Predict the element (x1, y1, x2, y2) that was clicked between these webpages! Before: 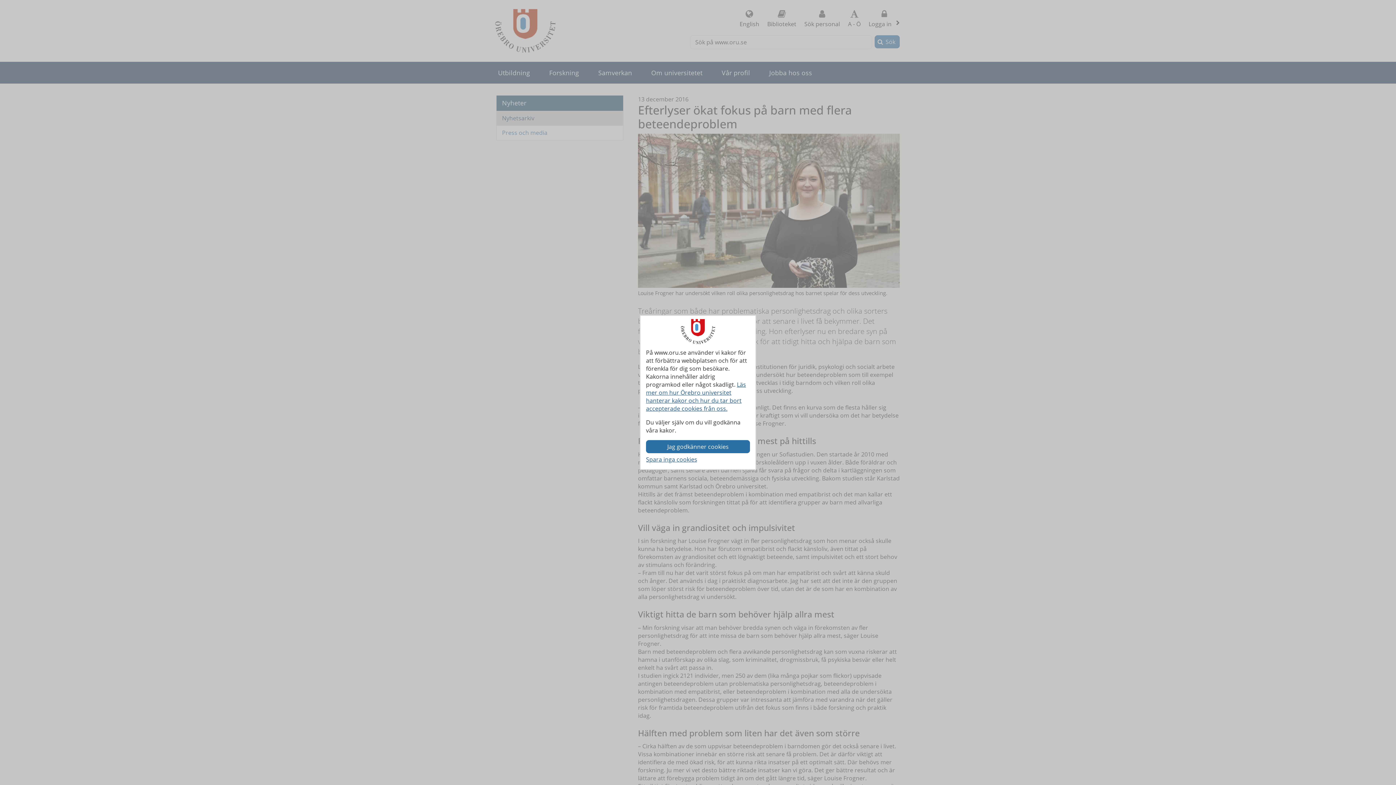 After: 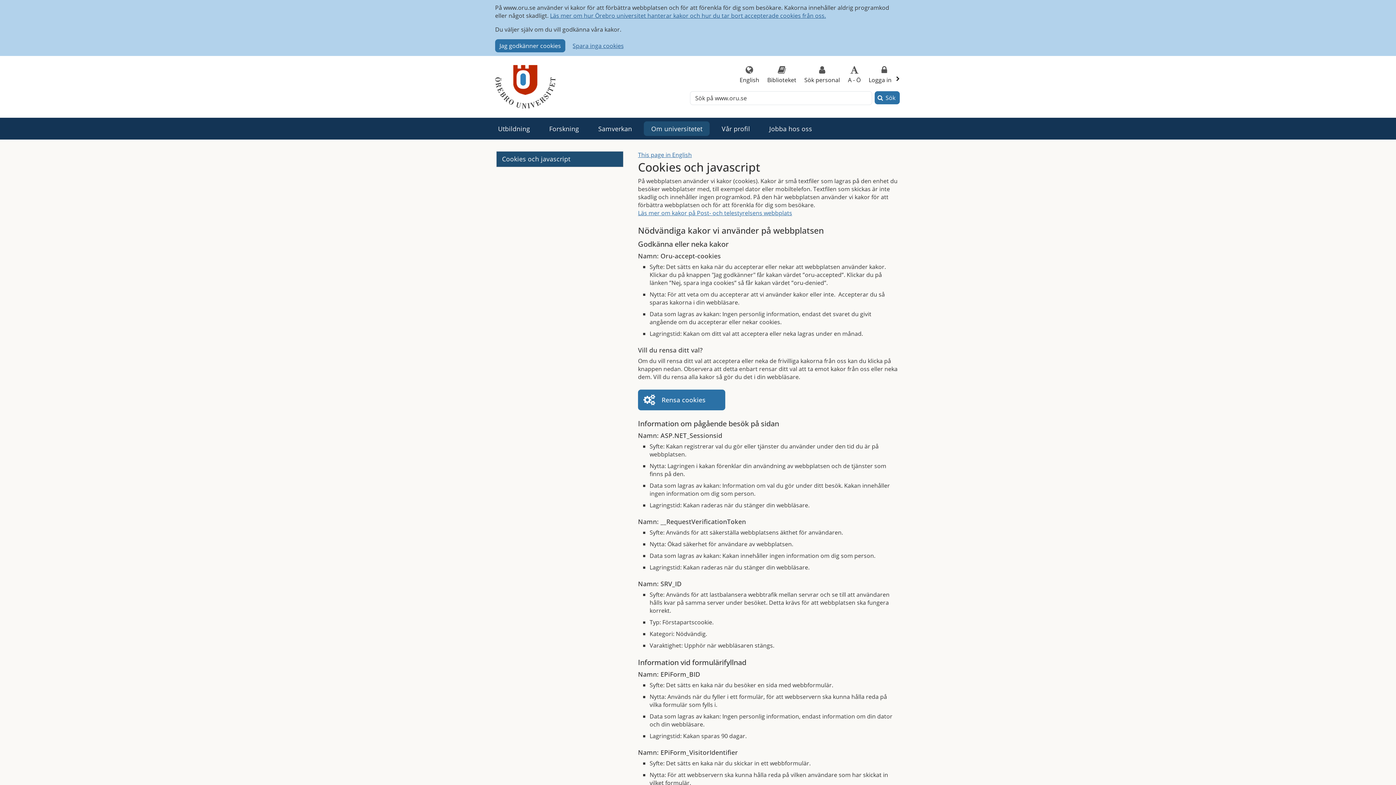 Action: label: Läs mer om hur Örebro universitet hanterar kakor och hur du tar bort accepterade cookies från oss. bbox: (646, 380, 746, 412)